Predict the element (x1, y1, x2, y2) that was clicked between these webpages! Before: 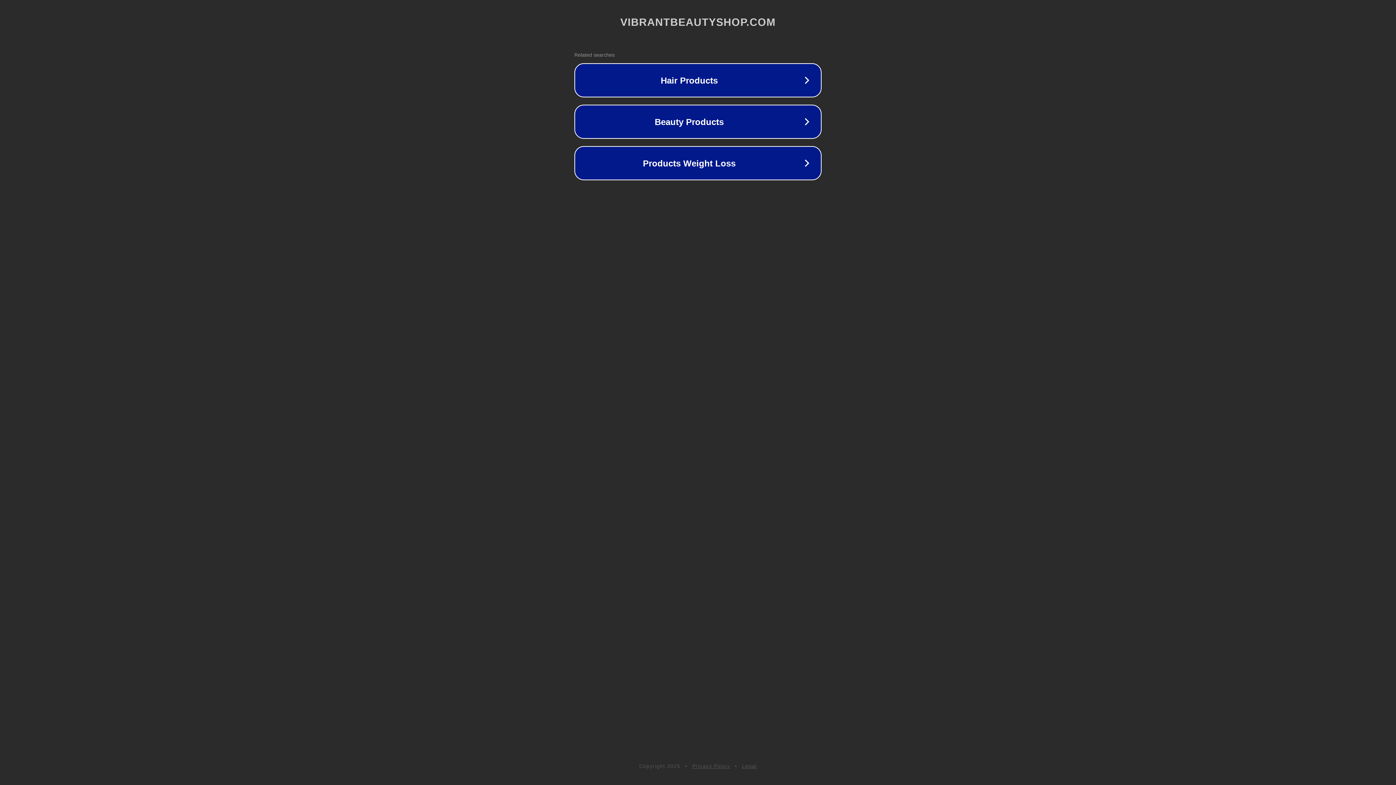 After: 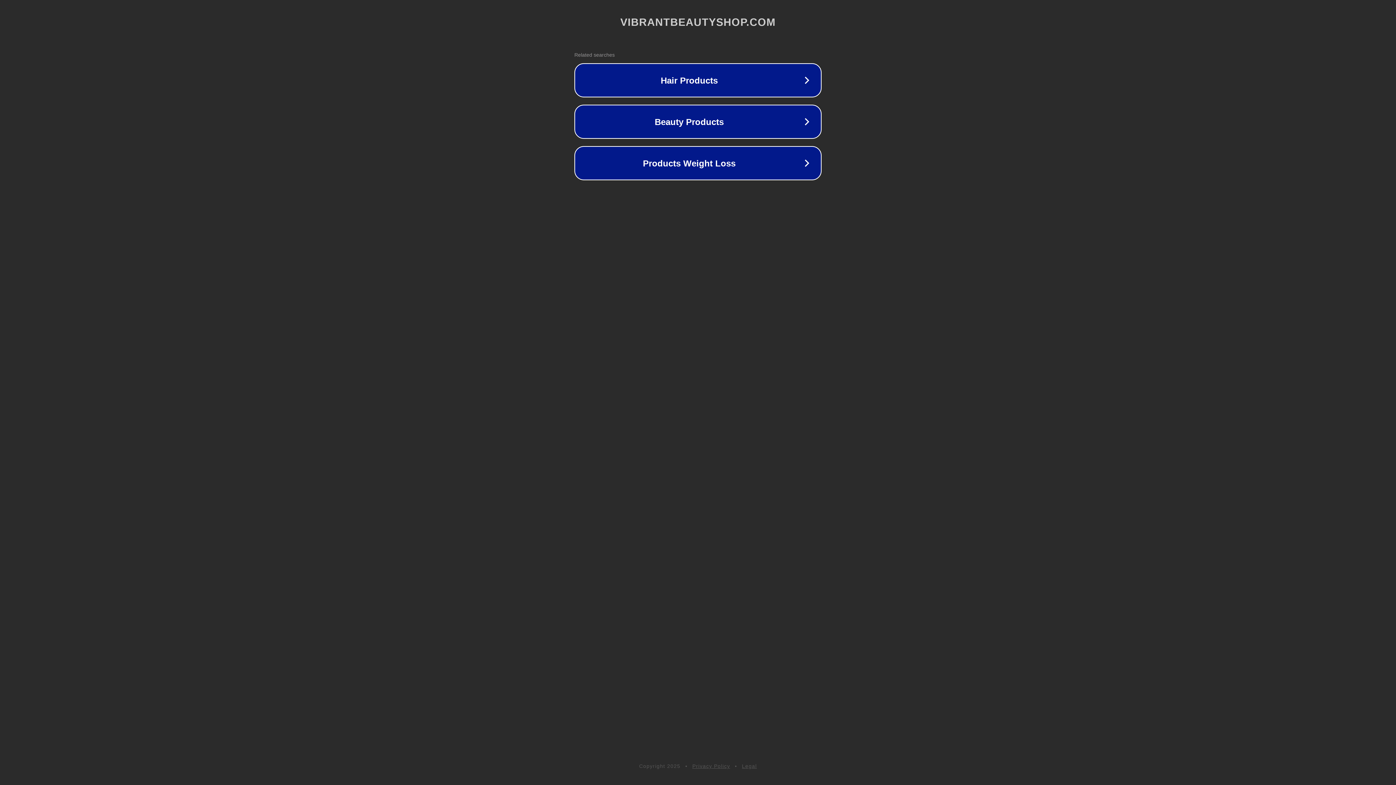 Action: bbox: (742, 763, 757, 769) label: Legal